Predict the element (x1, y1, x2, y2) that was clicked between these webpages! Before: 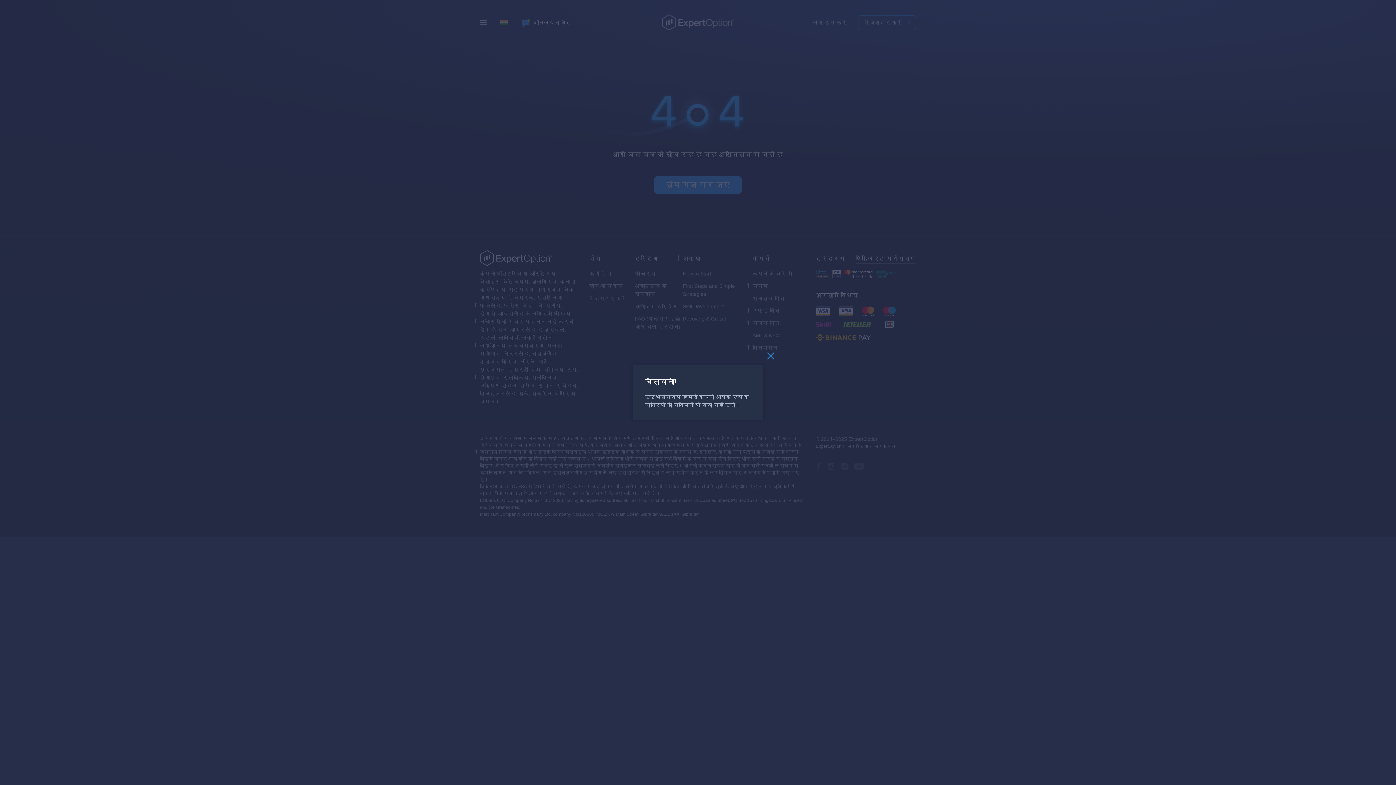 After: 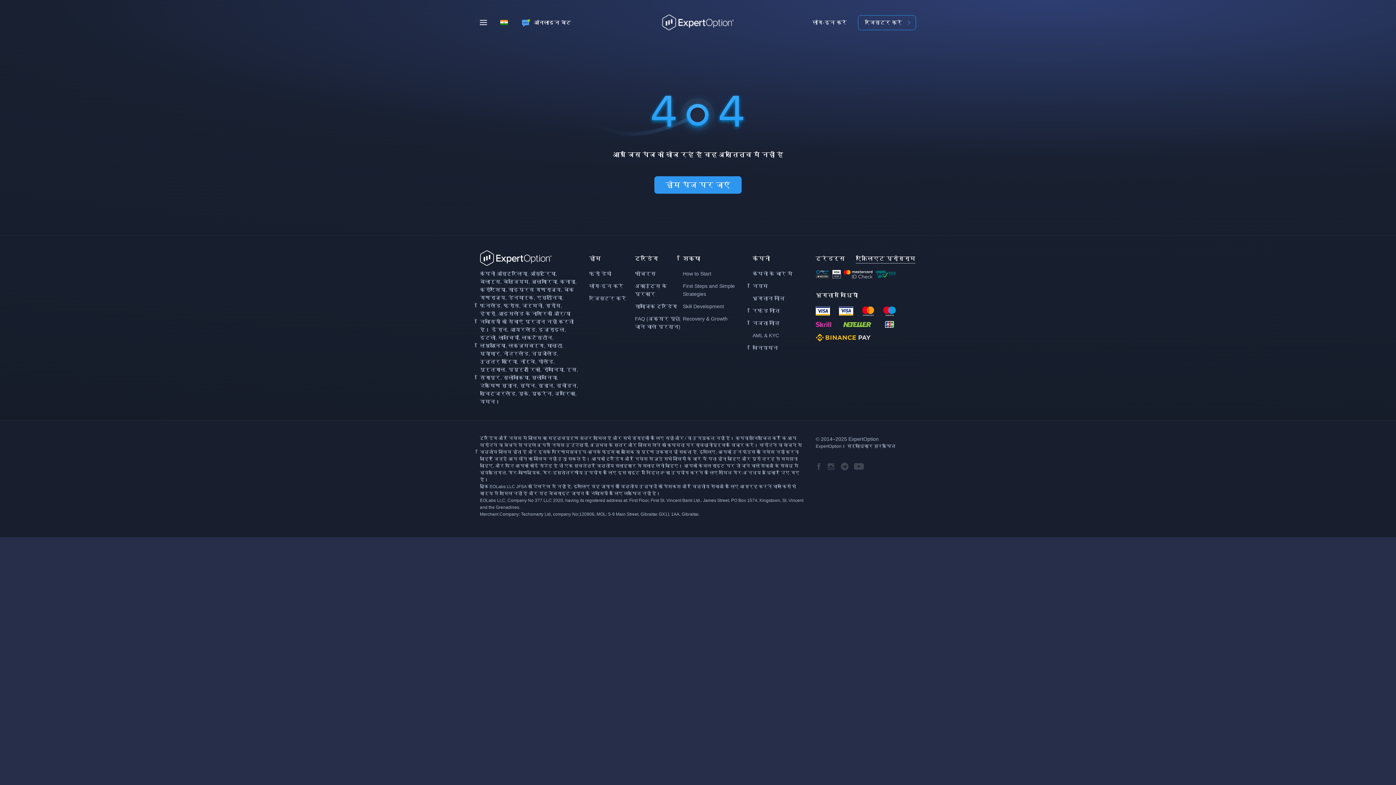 Action: label: Close bbox: (765, 352, 776, 363)